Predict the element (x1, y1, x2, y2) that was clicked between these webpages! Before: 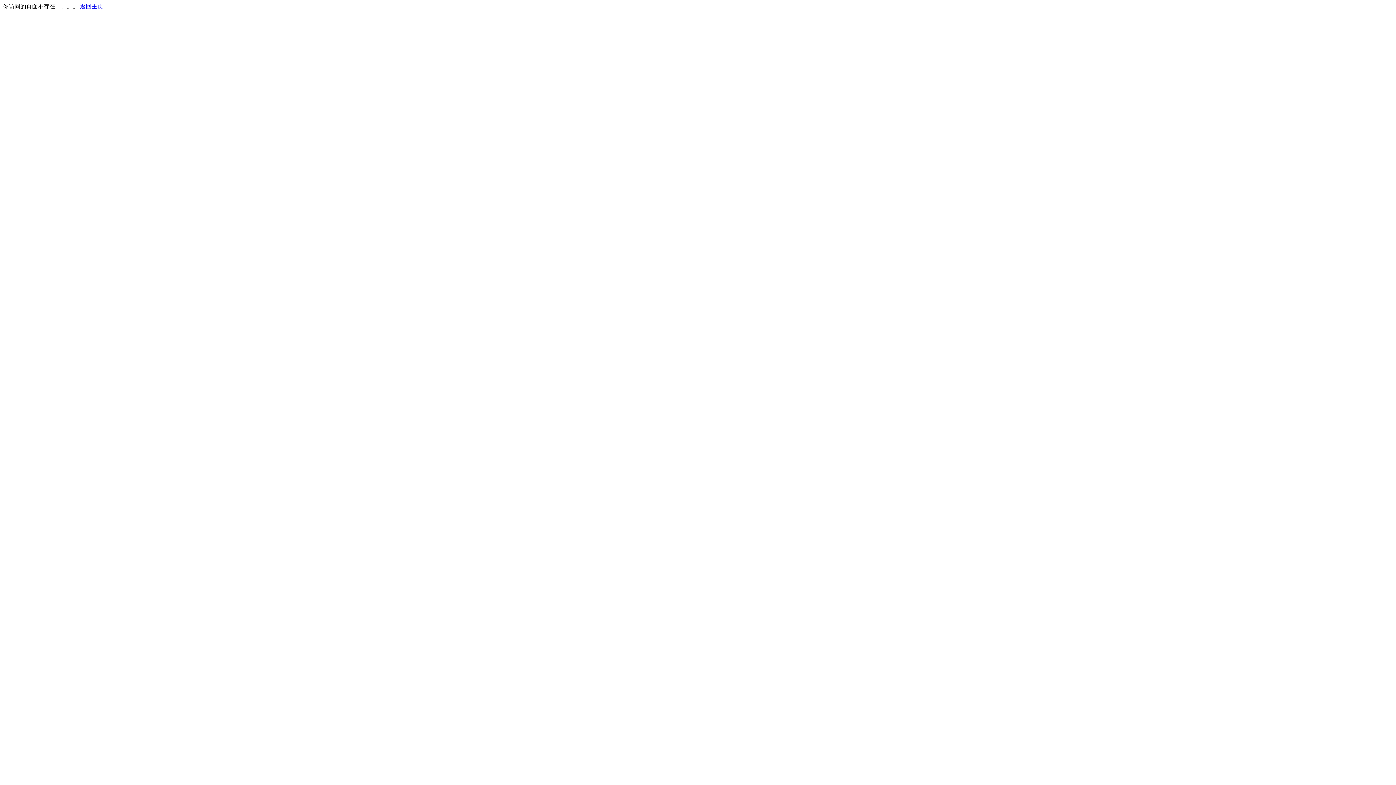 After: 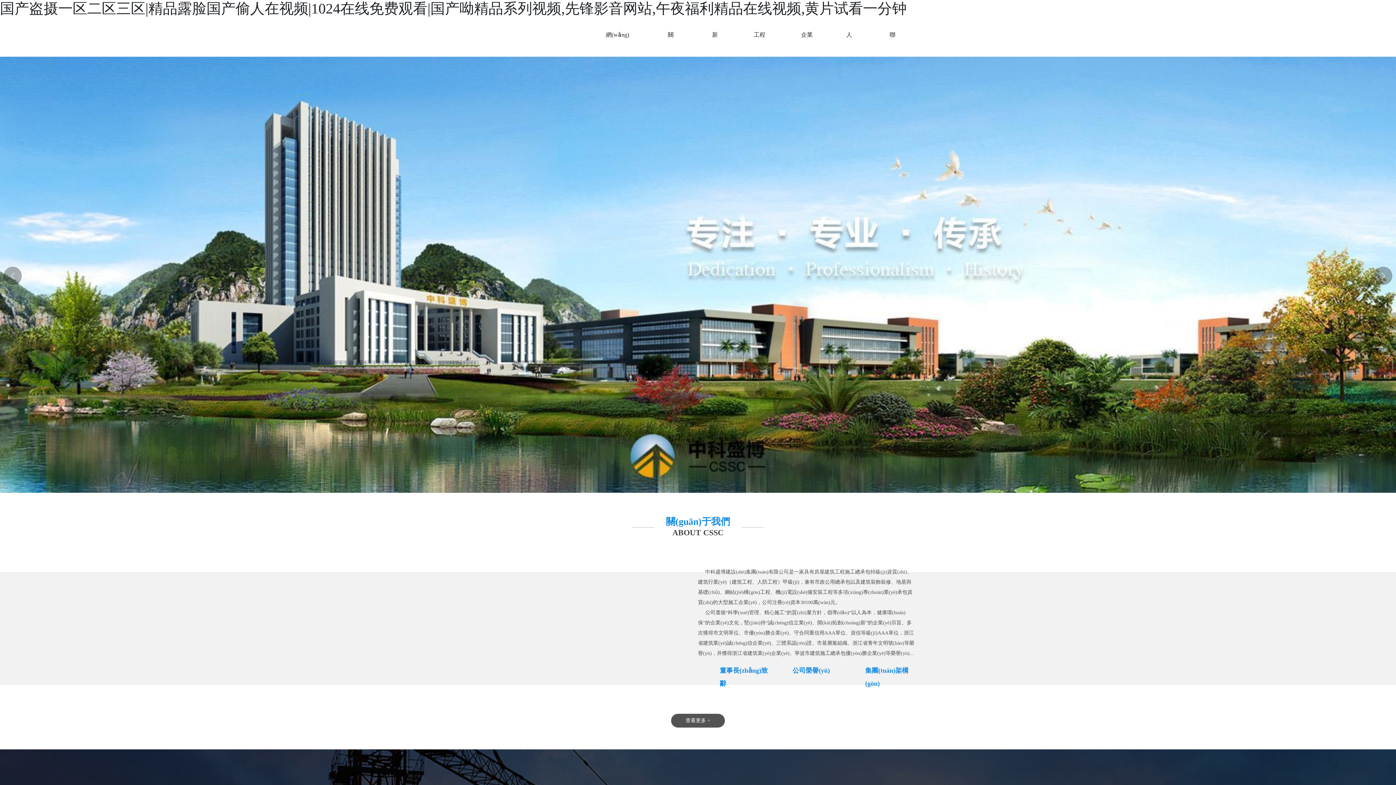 Action: label: 返回主页 bbox: (80, 3, 103, 9)